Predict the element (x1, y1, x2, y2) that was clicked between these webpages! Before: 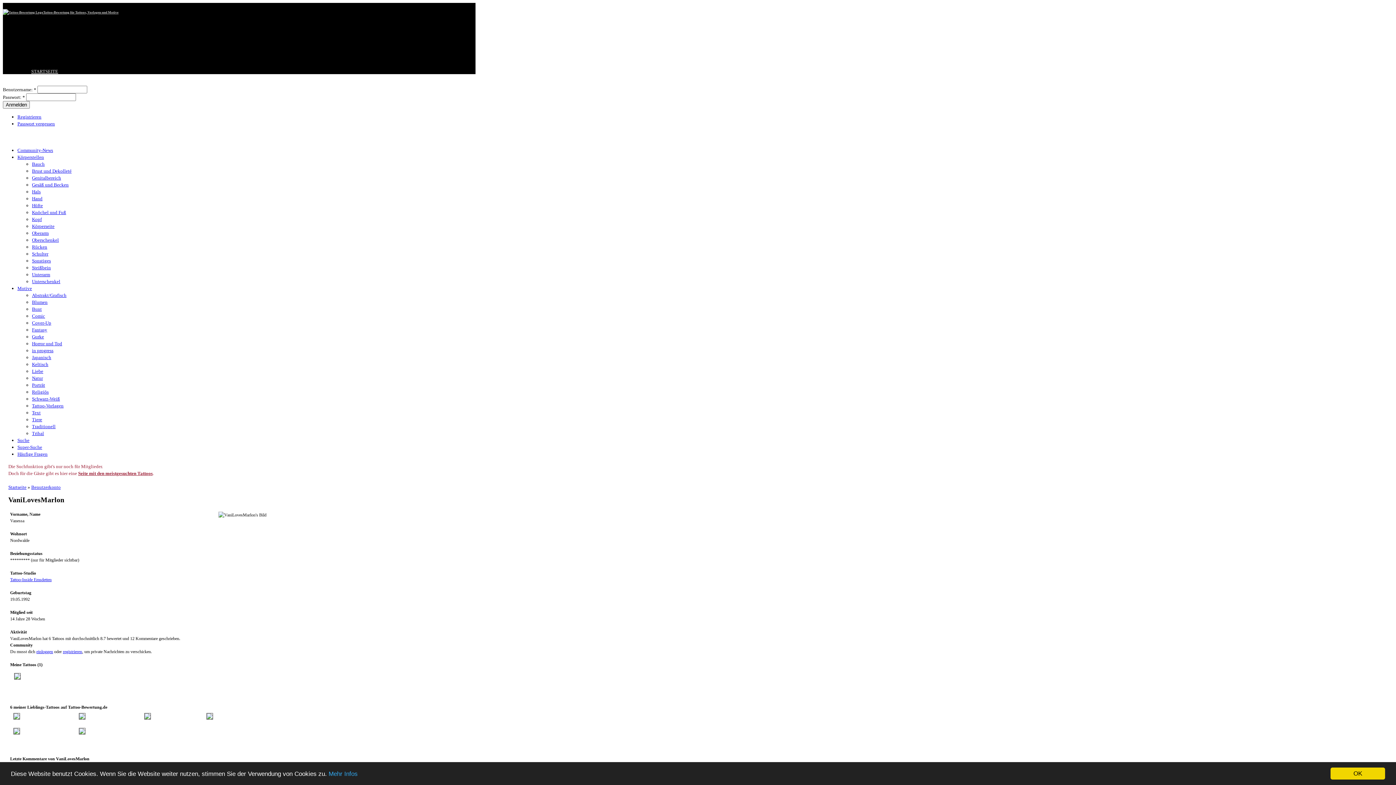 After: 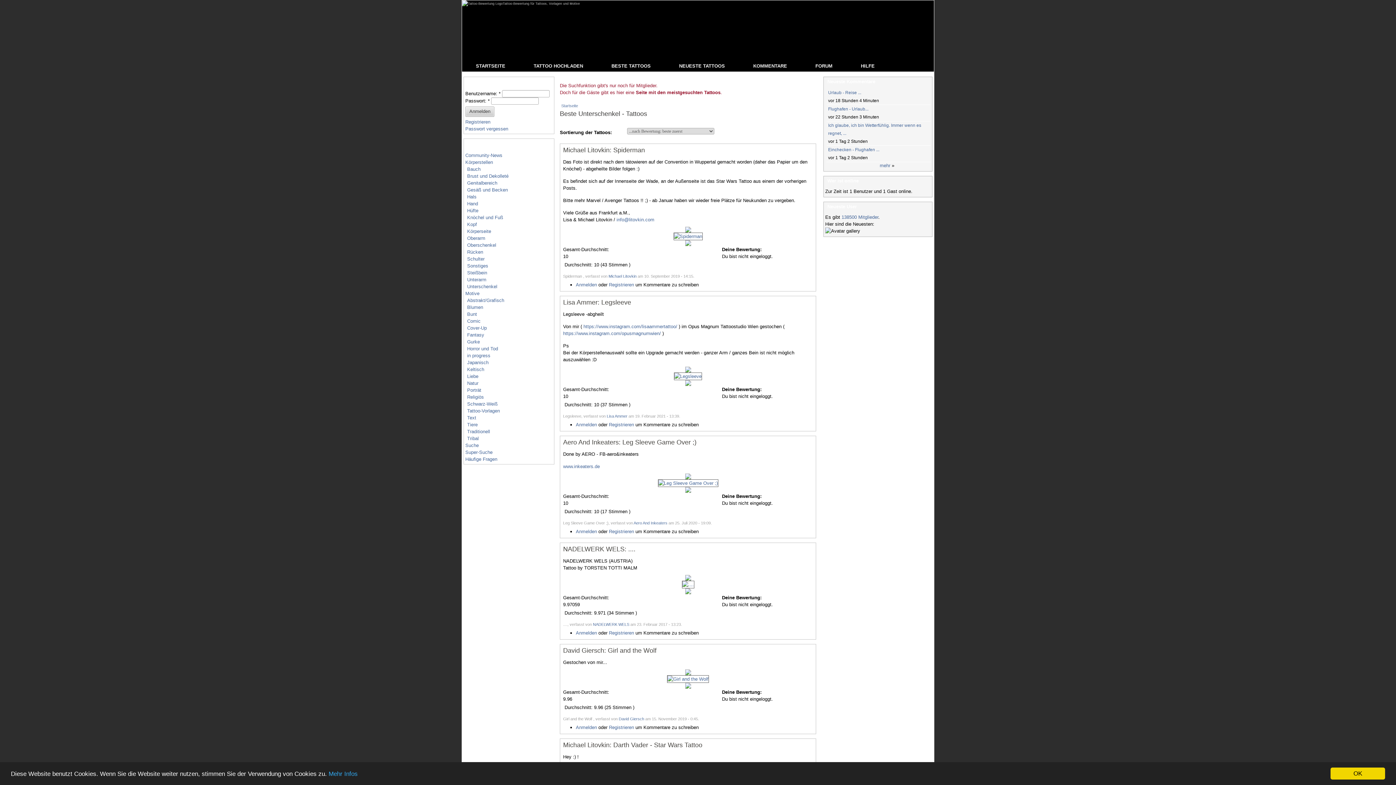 Action: bbox: (32, 278, 60, 284) label: Unterschenkel